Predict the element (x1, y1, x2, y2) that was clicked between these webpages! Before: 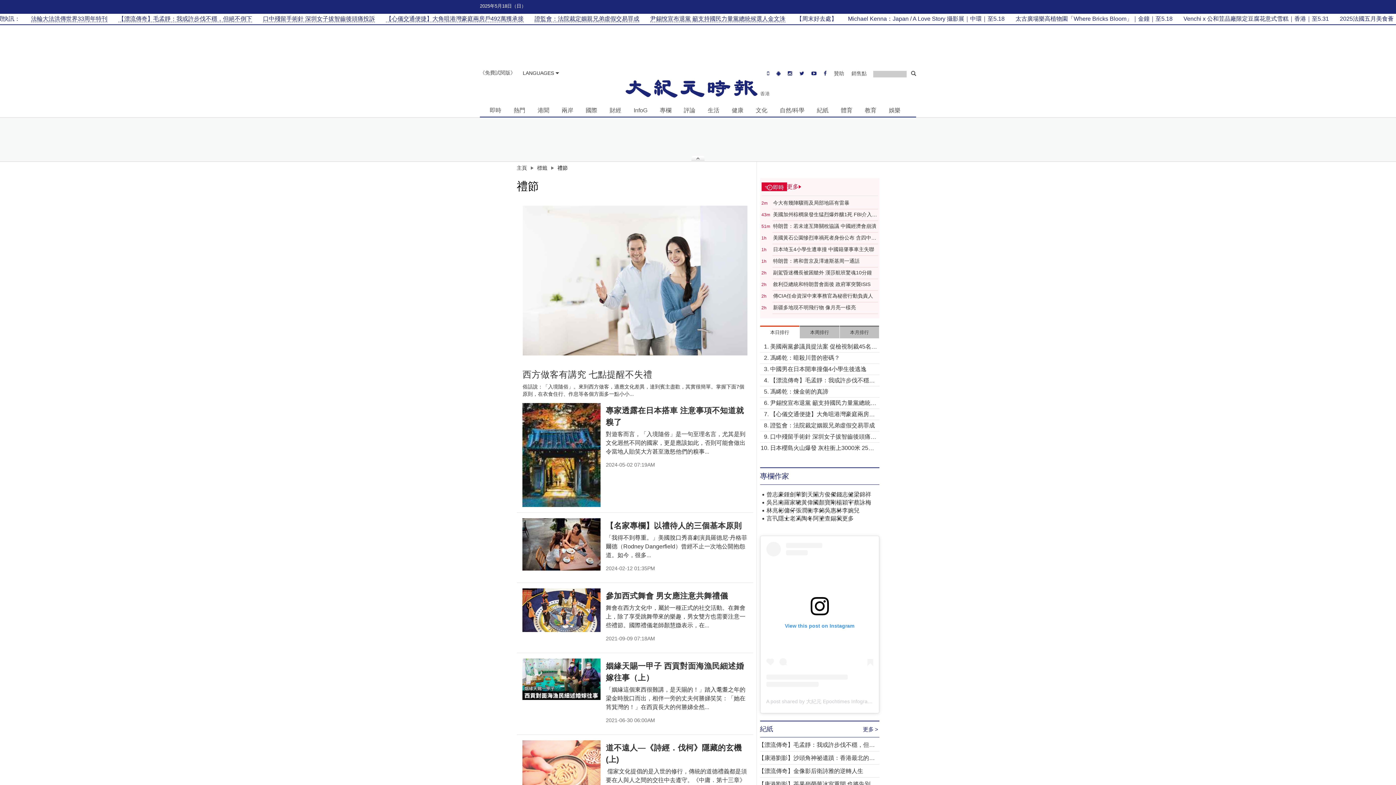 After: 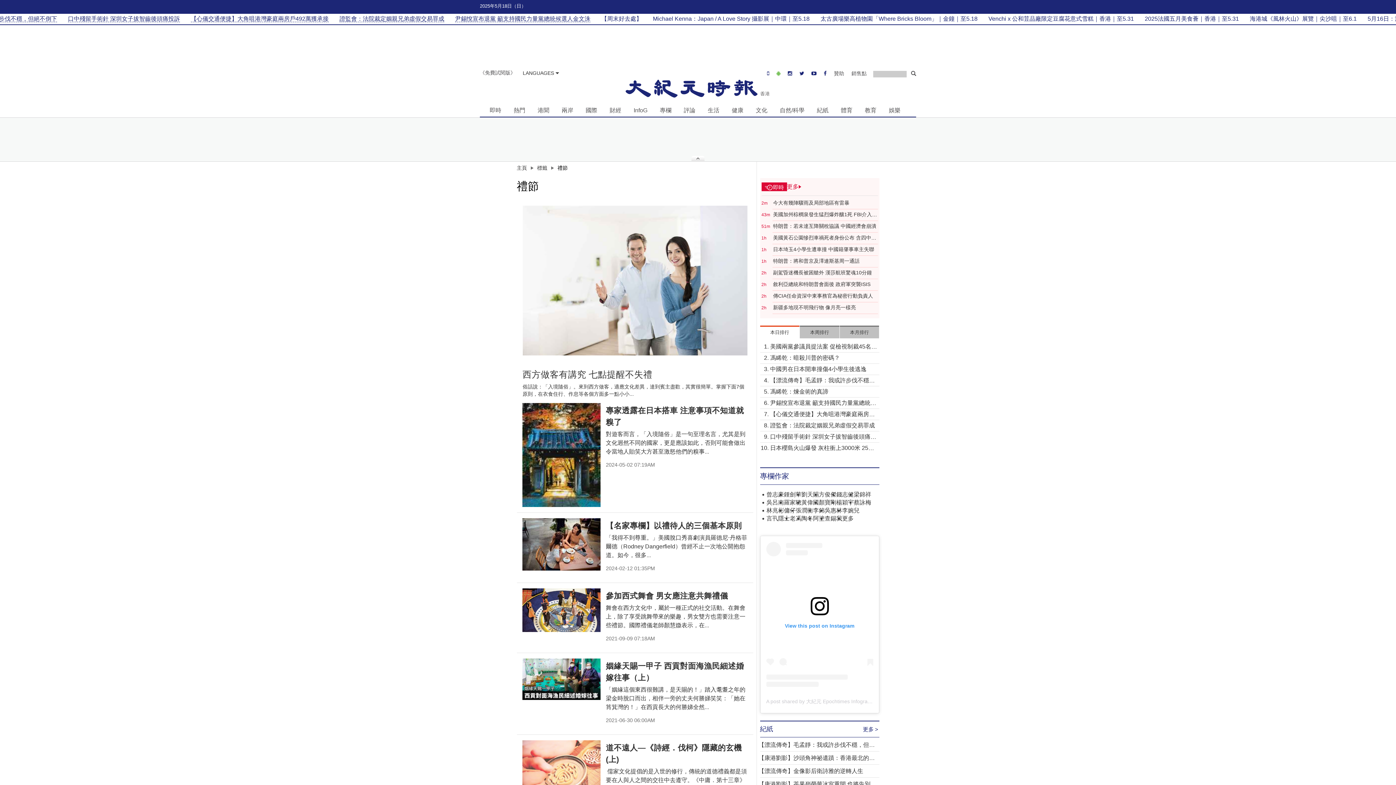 Action: bbox: (773, 69, 784, 77)